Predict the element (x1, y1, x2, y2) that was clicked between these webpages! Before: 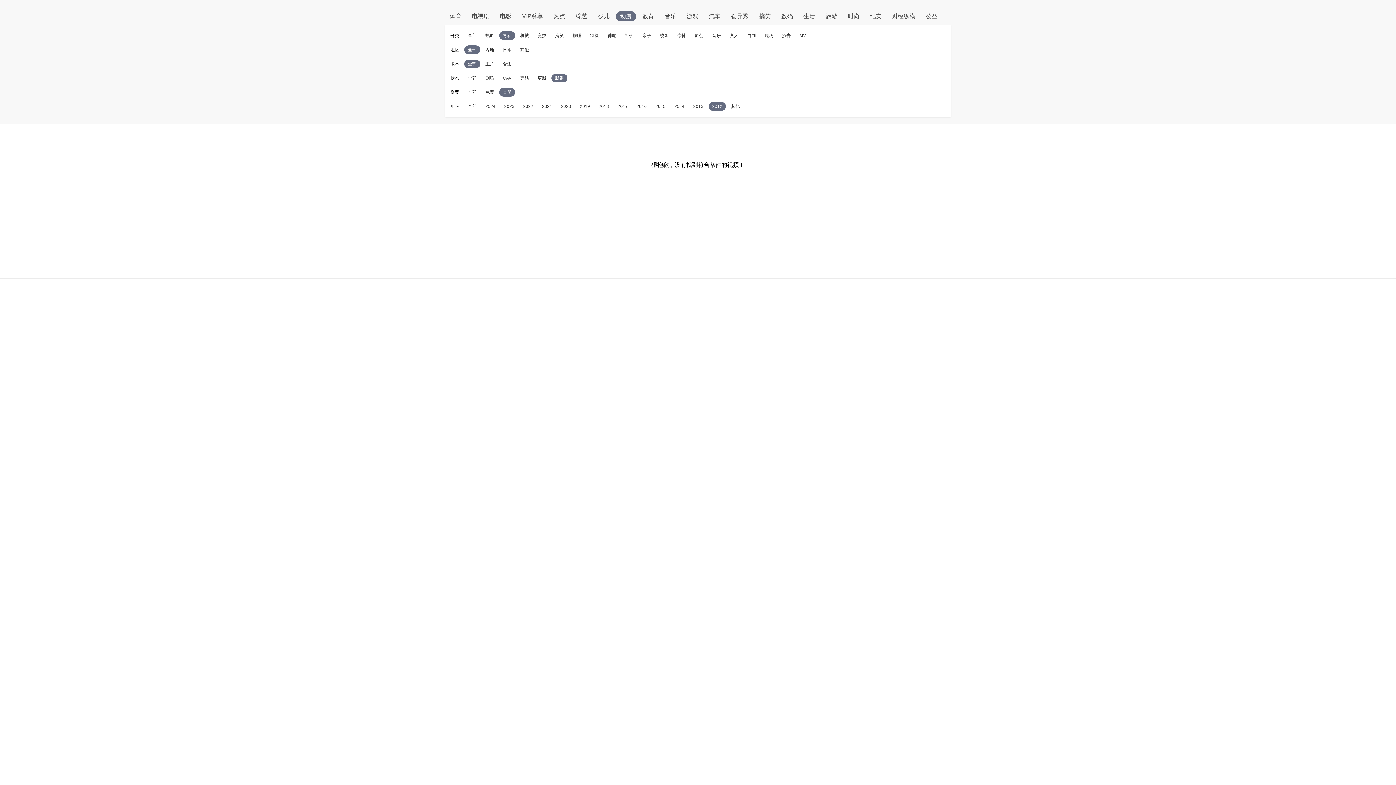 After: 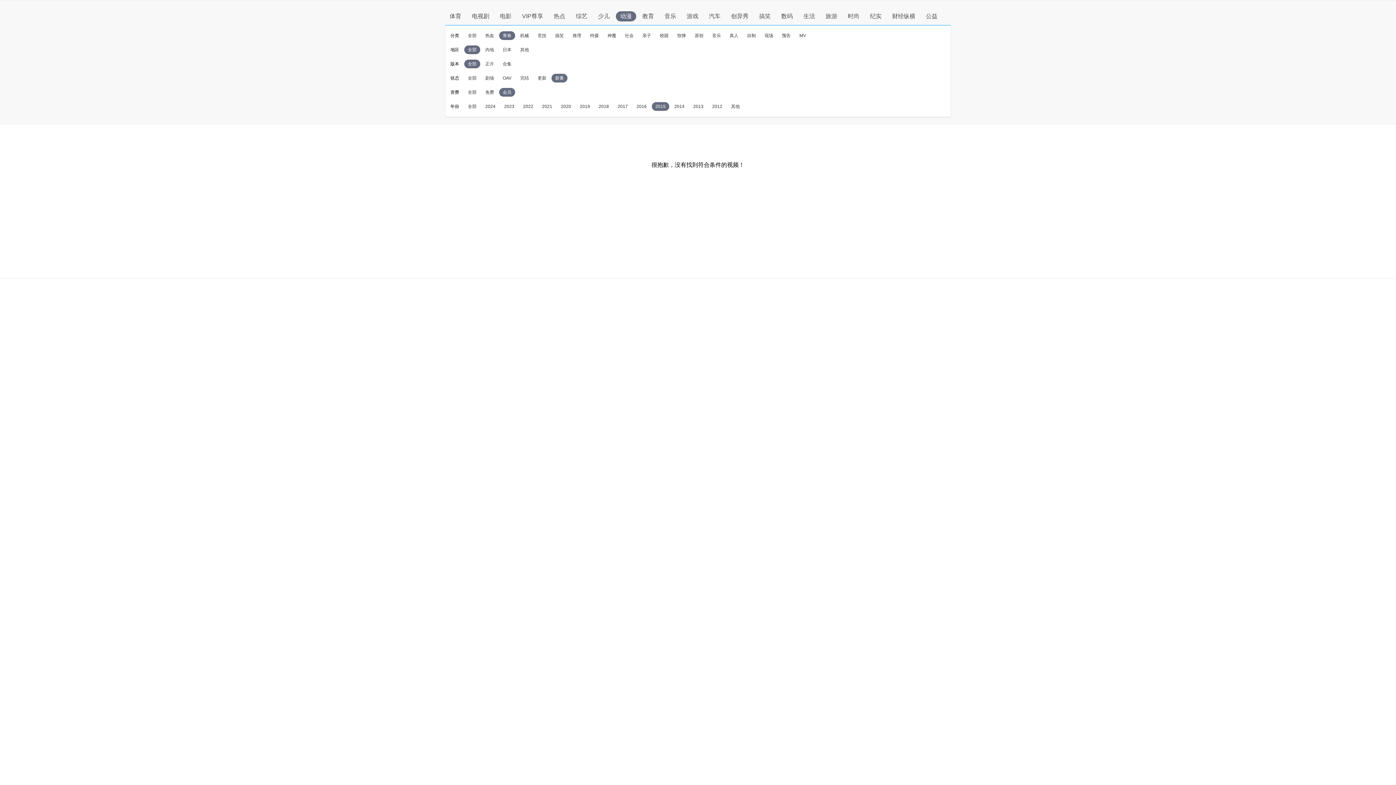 Action: label: 2015 bbox: (655, 104, 665, 109)